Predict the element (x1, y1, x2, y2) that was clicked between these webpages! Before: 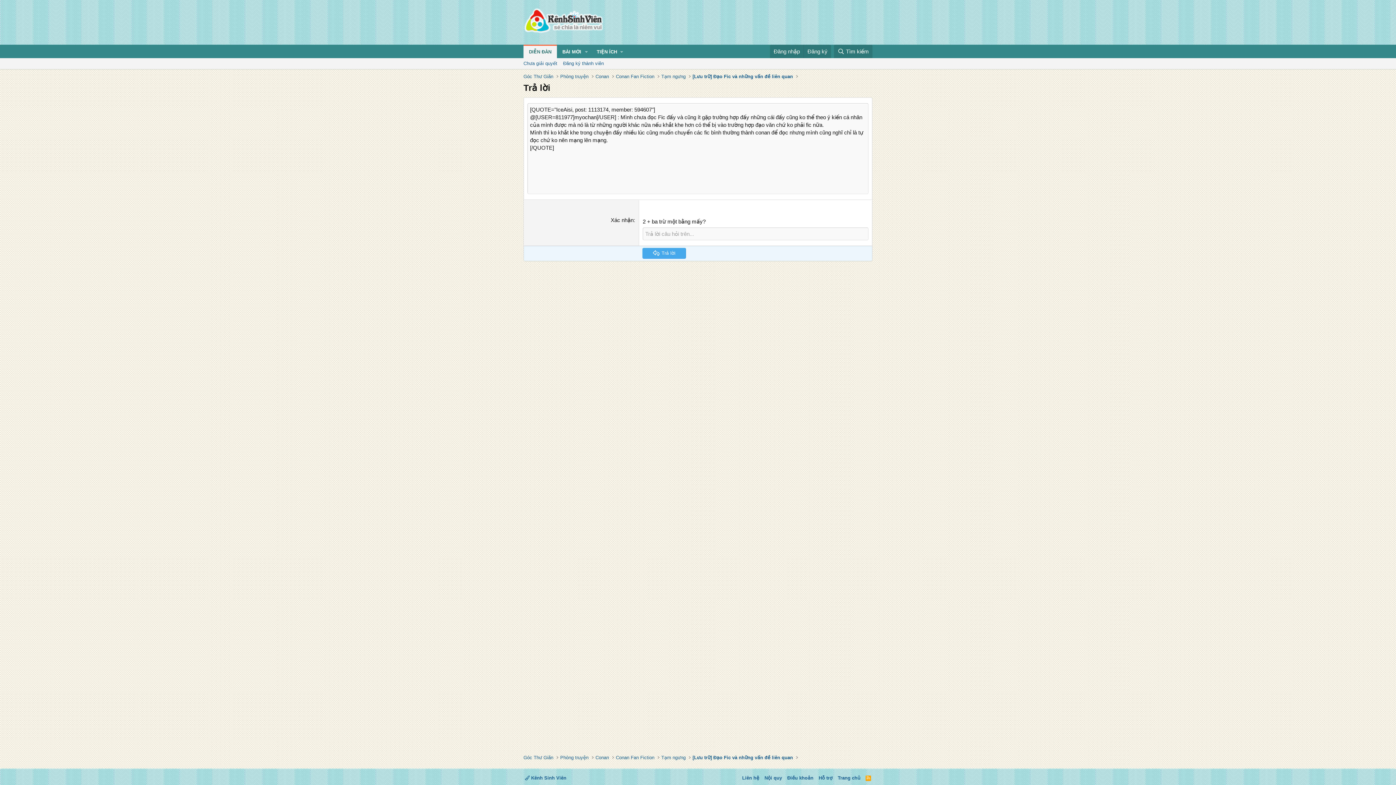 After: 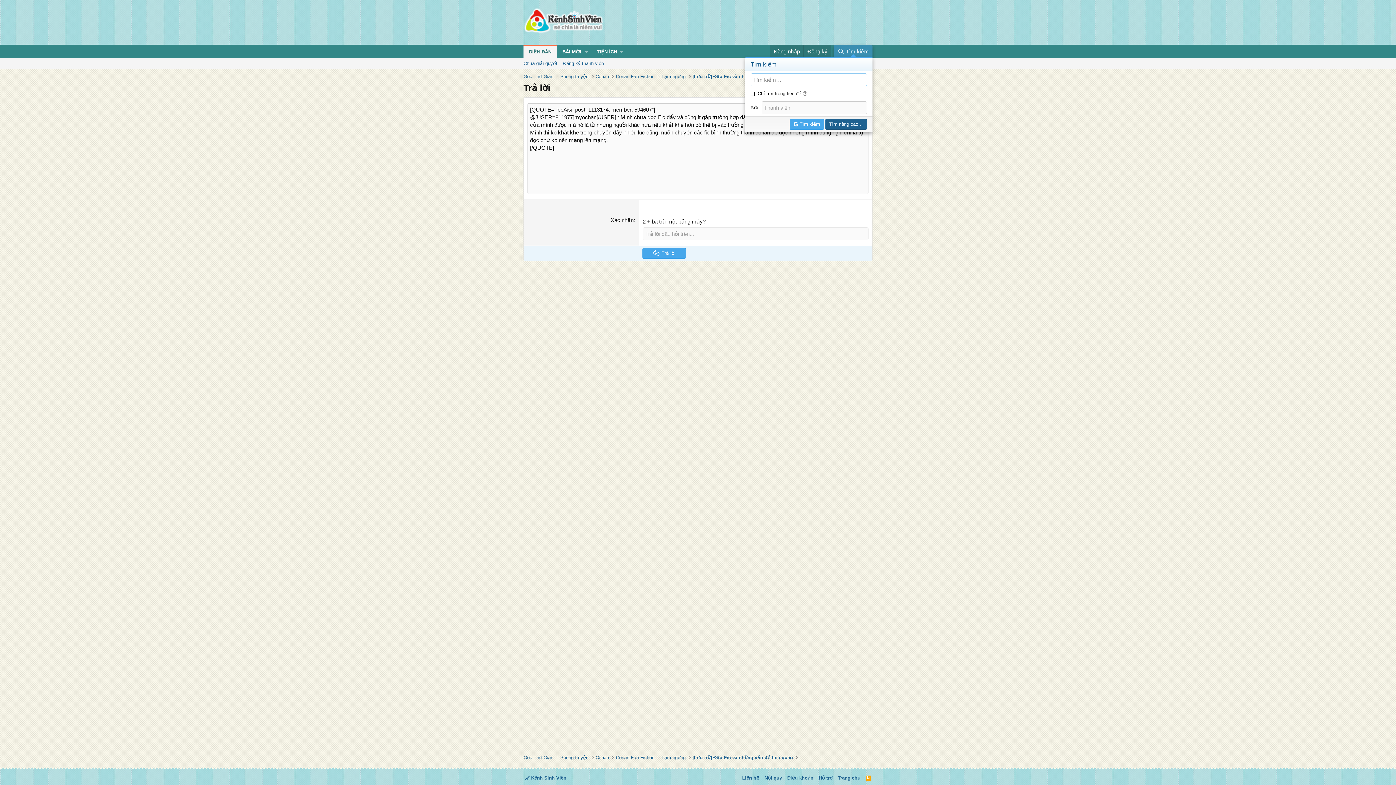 Action: bbox: (834, 44, 872, 58) label: Tìm kiếm